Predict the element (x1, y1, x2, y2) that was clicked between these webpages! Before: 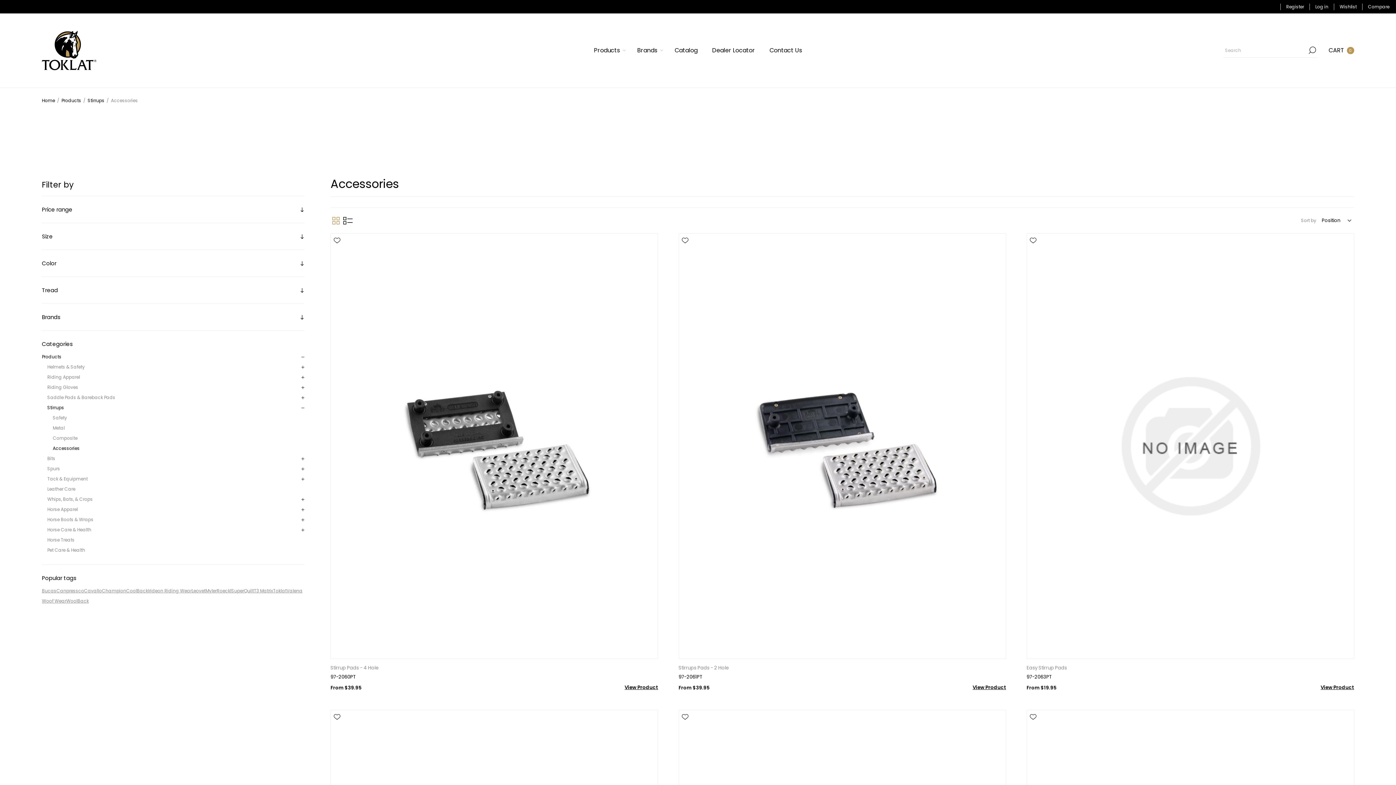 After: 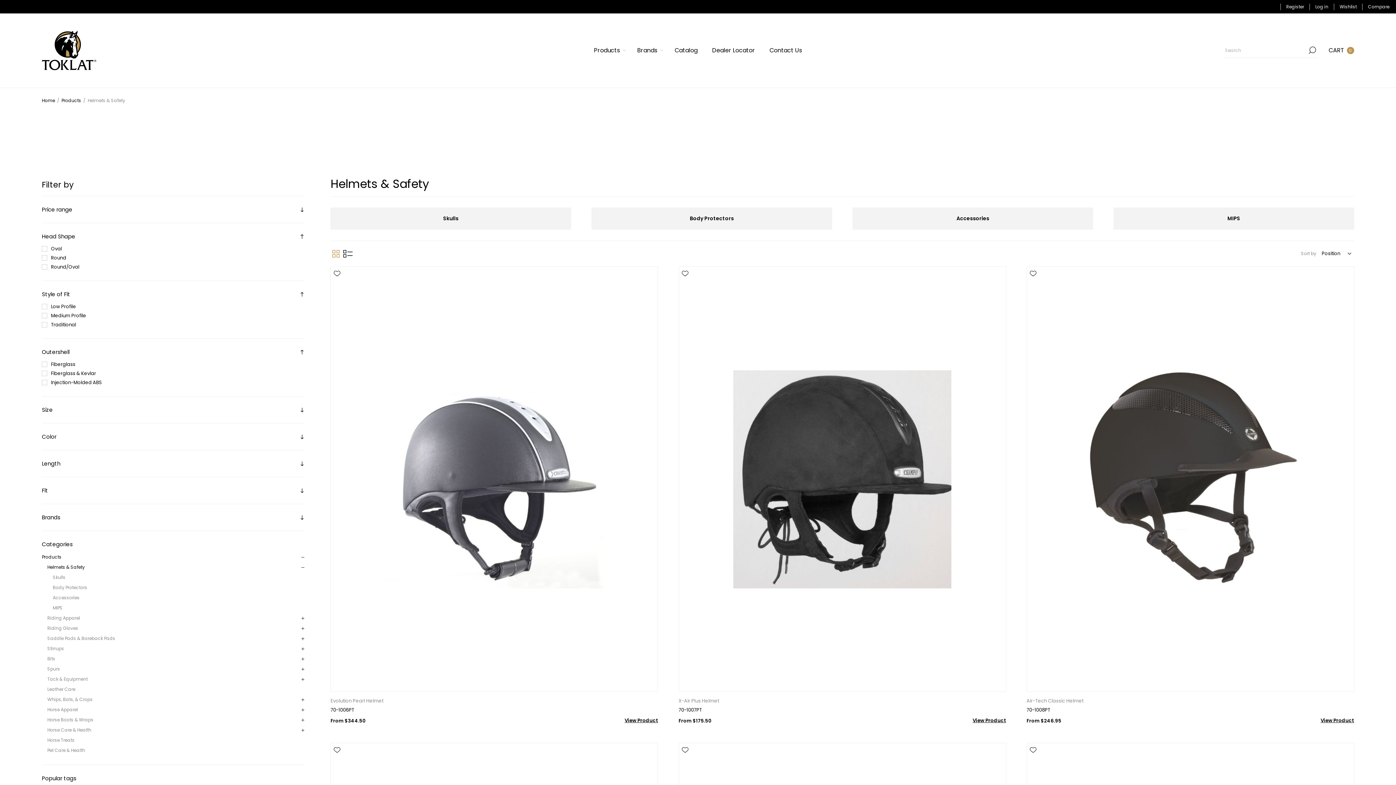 Action: label: Helmets & Safety bbox: (47, 362, 84, 372)